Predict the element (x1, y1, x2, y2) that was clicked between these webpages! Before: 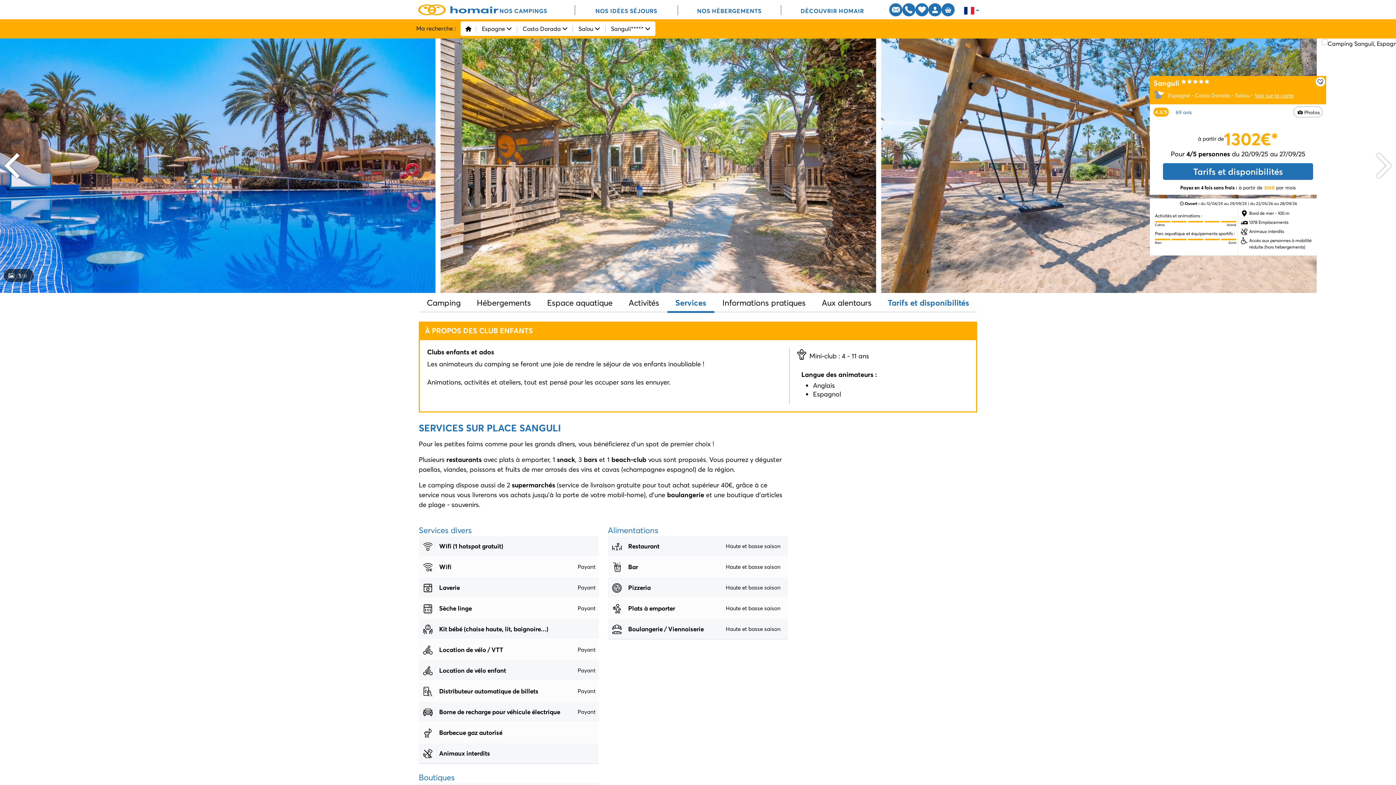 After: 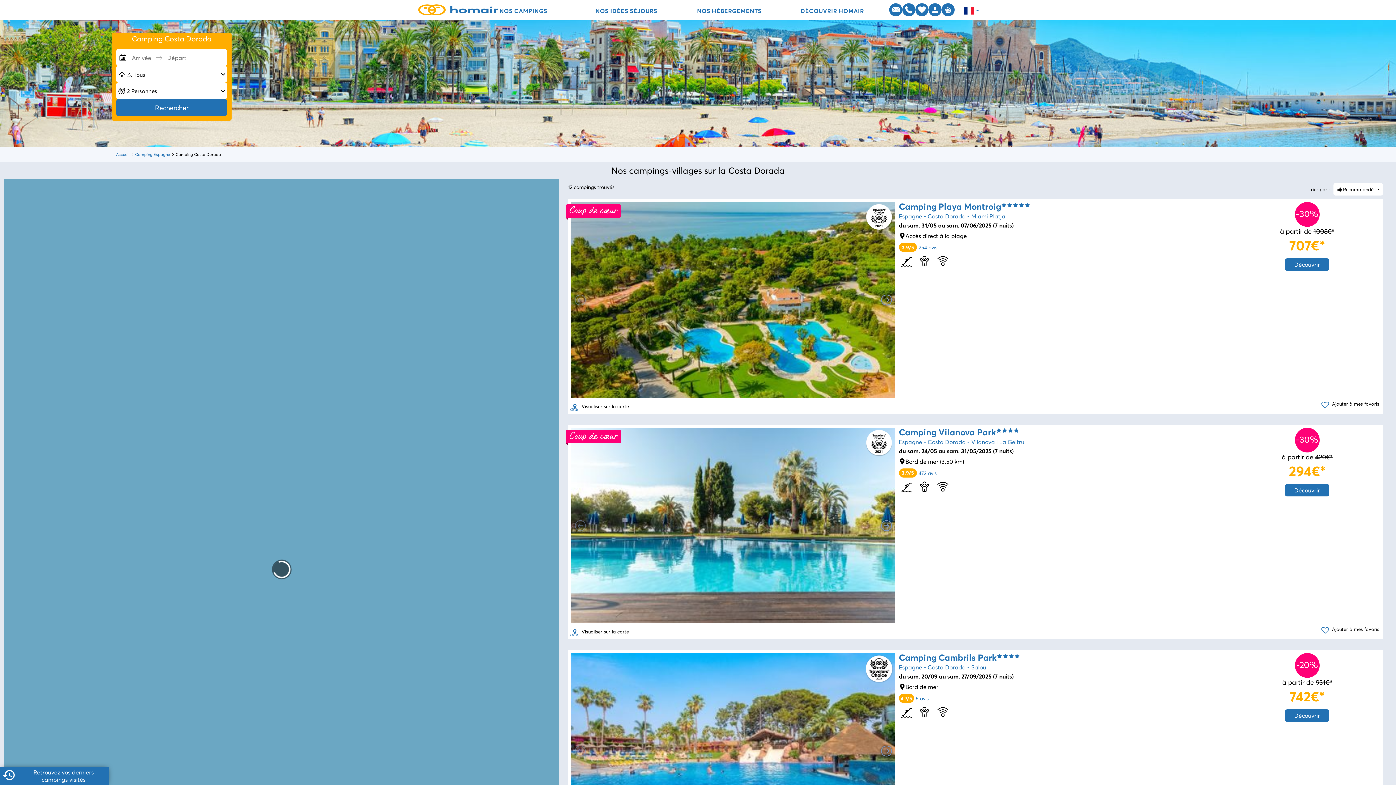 Action: bbox: (1195, 91, 1230, 98) label: Costa Dorada